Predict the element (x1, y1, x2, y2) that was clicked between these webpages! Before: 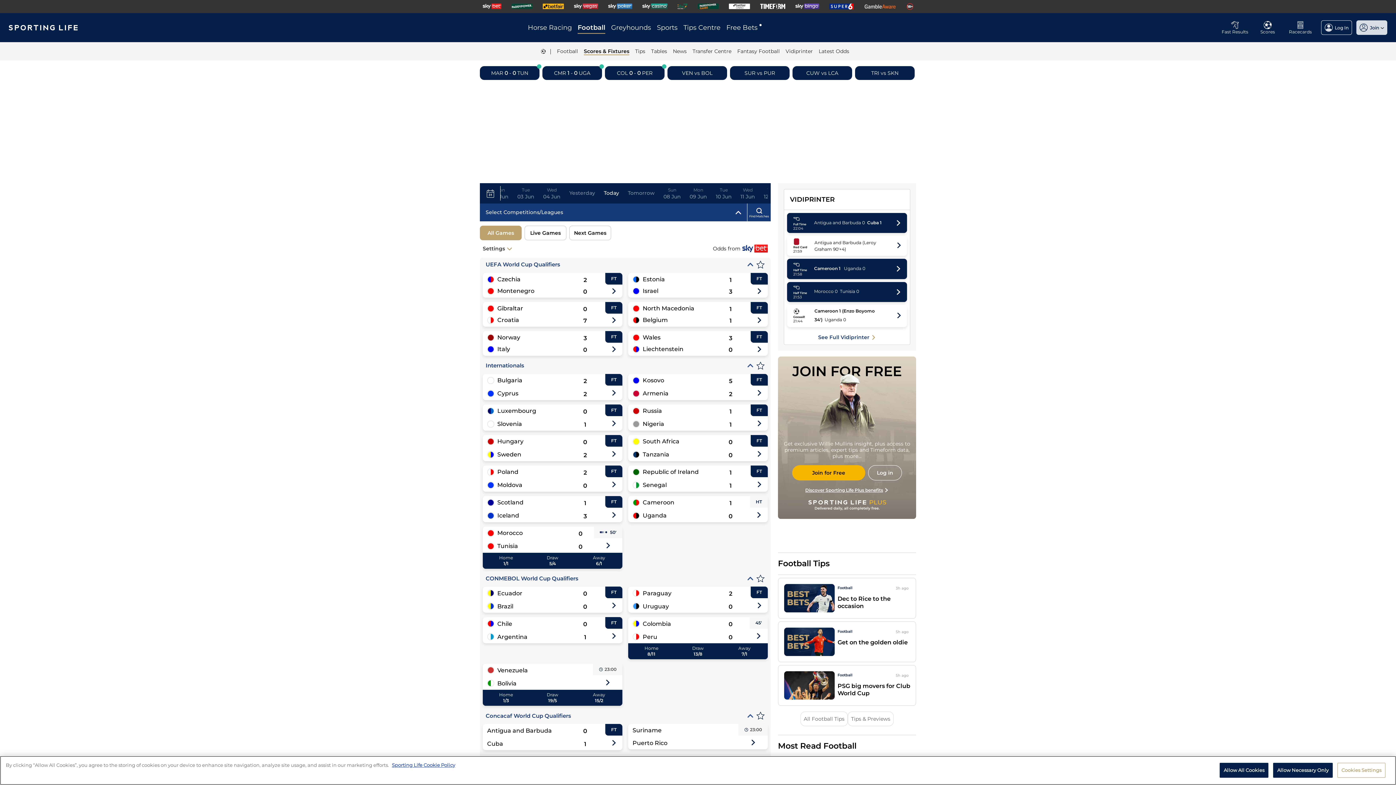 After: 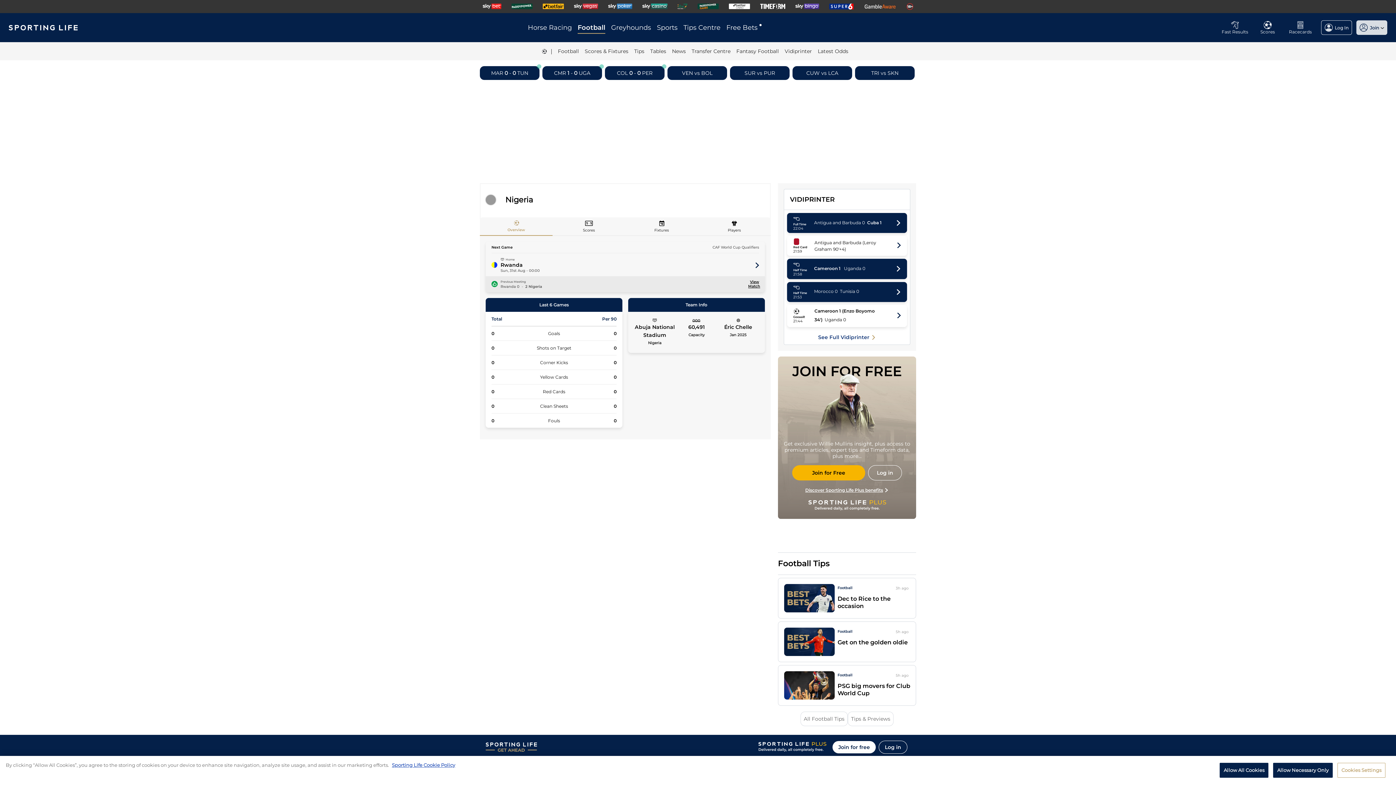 Action: label: Nigeria bbox: (642, 420, 710, 427)